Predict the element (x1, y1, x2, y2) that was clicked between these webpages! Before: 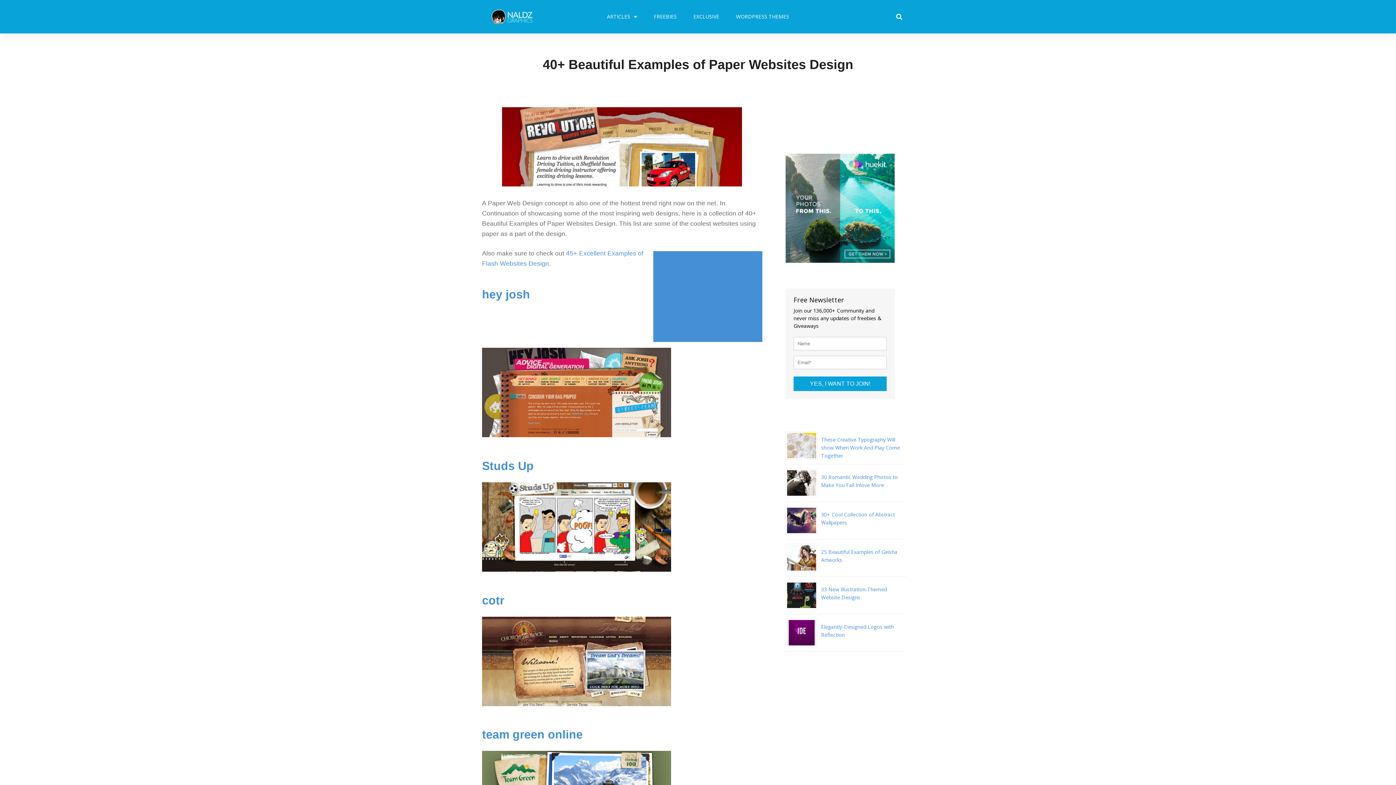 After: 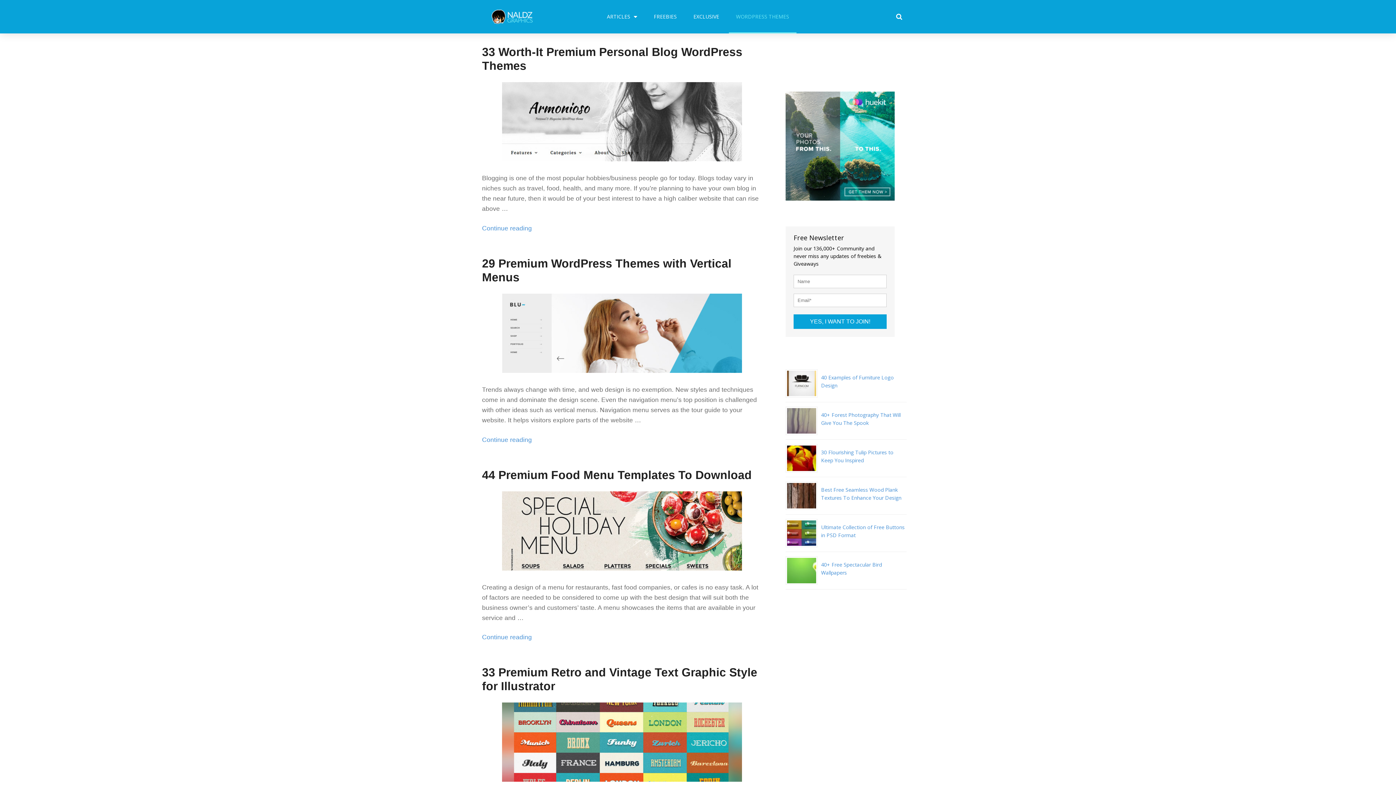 Action: bbox: (728, 0, 796, 33) label: WORDPRESS THEMES